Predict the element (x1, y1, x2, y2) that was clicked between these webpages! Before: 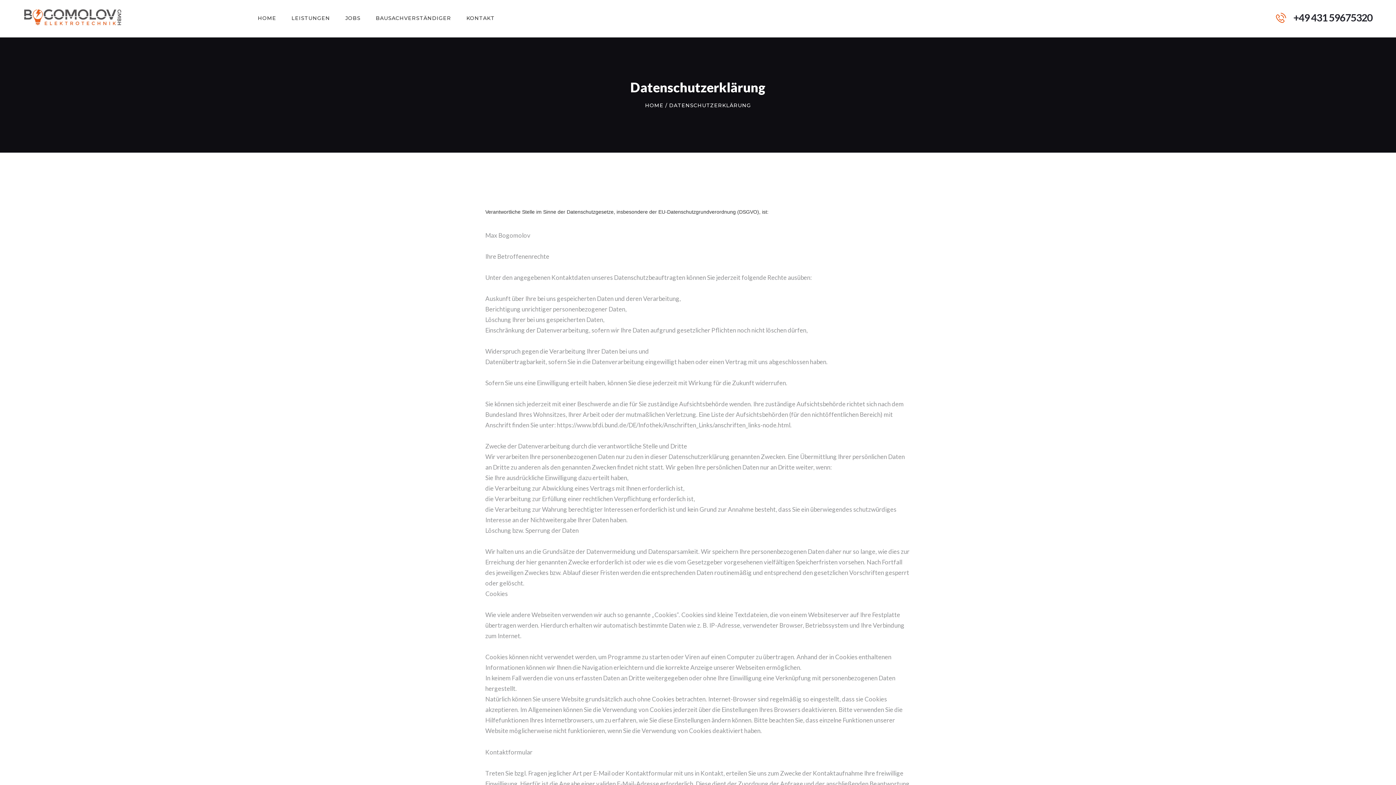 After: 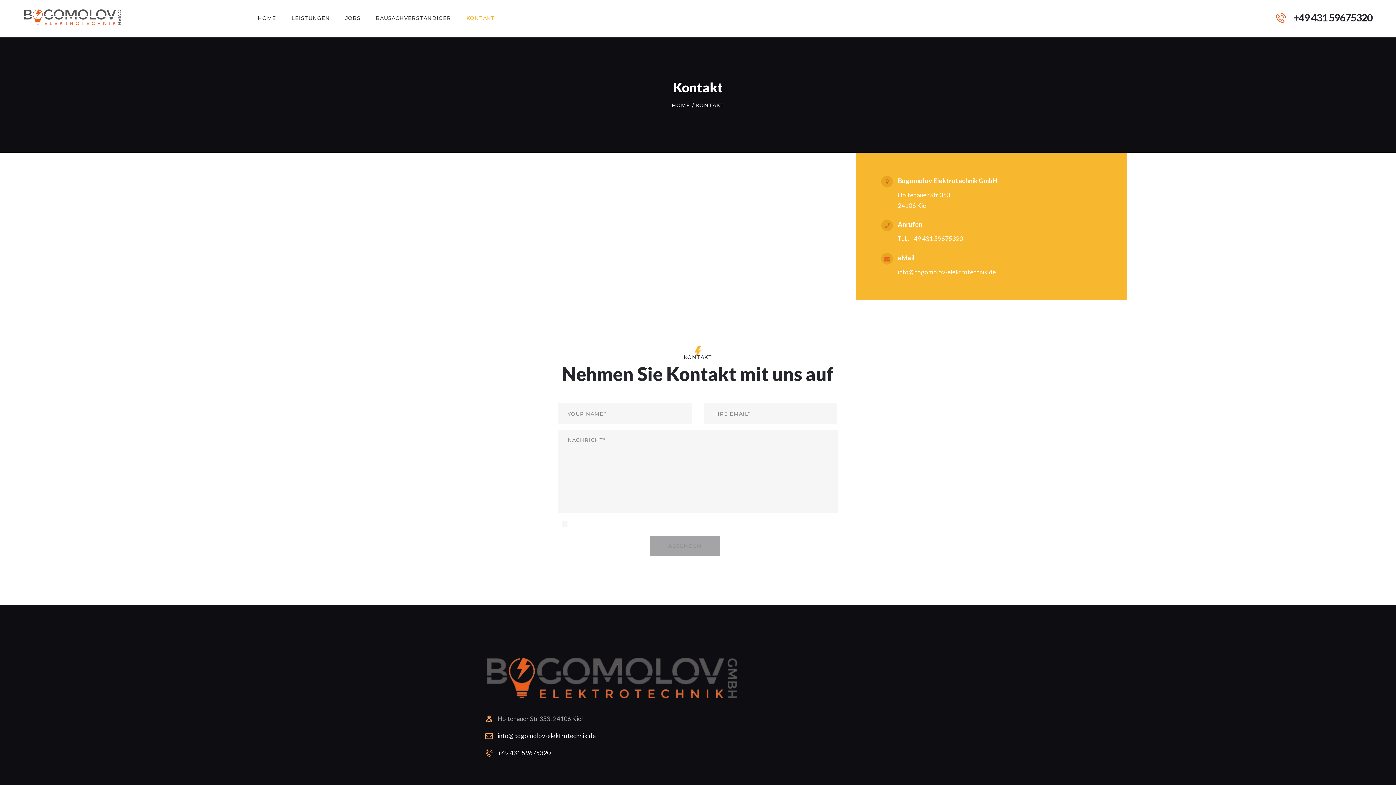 Action: bbox: (458, 9, 502, 26) label: KONTAKT